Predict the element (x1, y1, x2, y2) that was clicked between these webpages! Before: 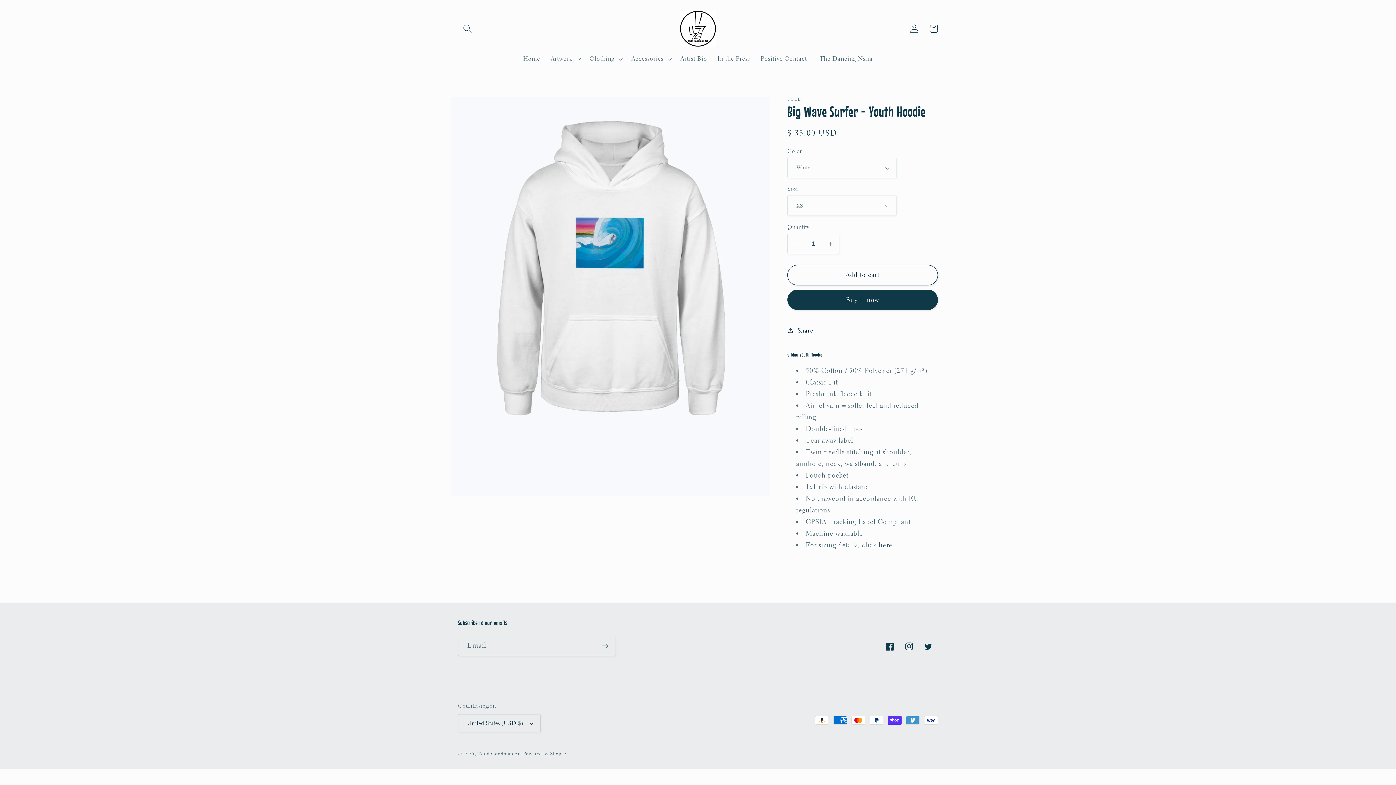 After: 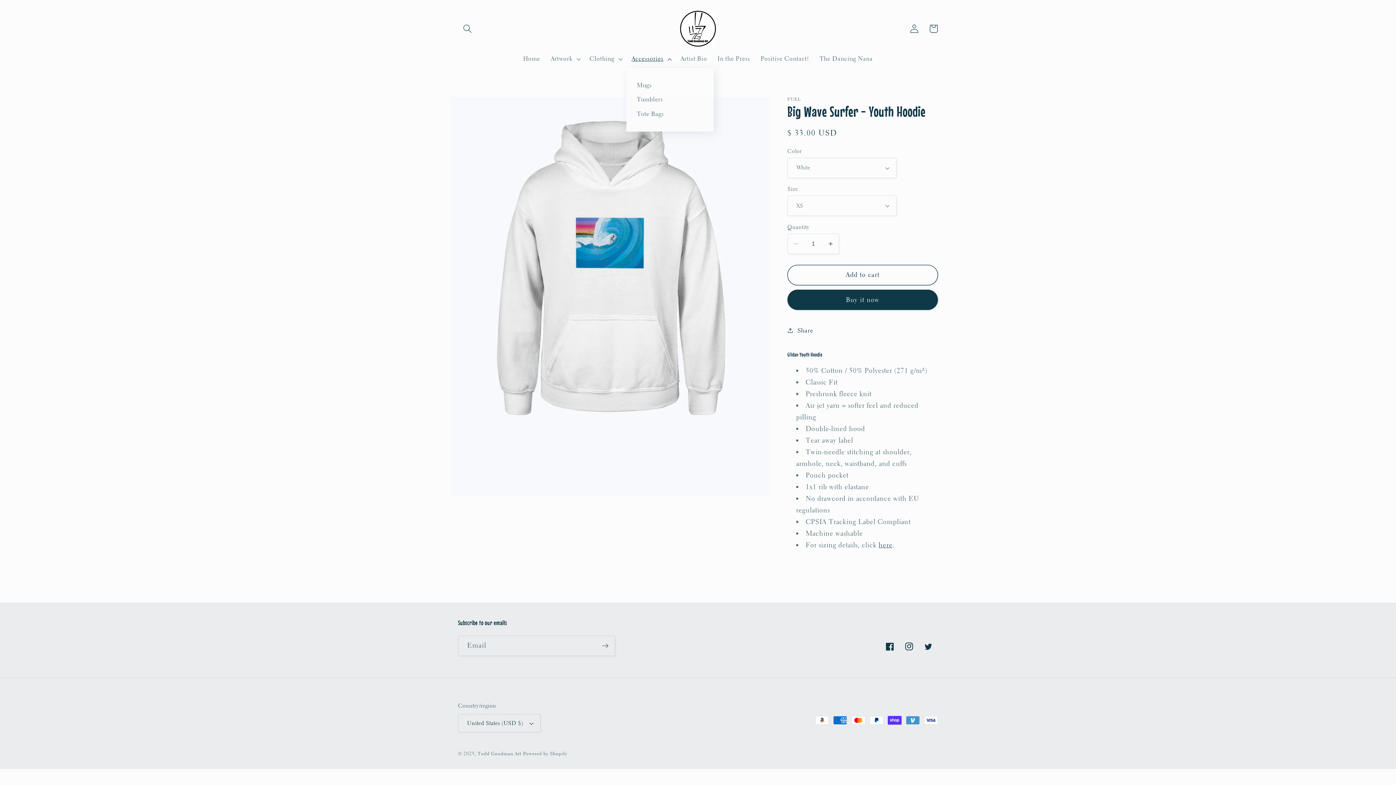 Action: label: Accessories bbox: (626, 50, 675, 67)